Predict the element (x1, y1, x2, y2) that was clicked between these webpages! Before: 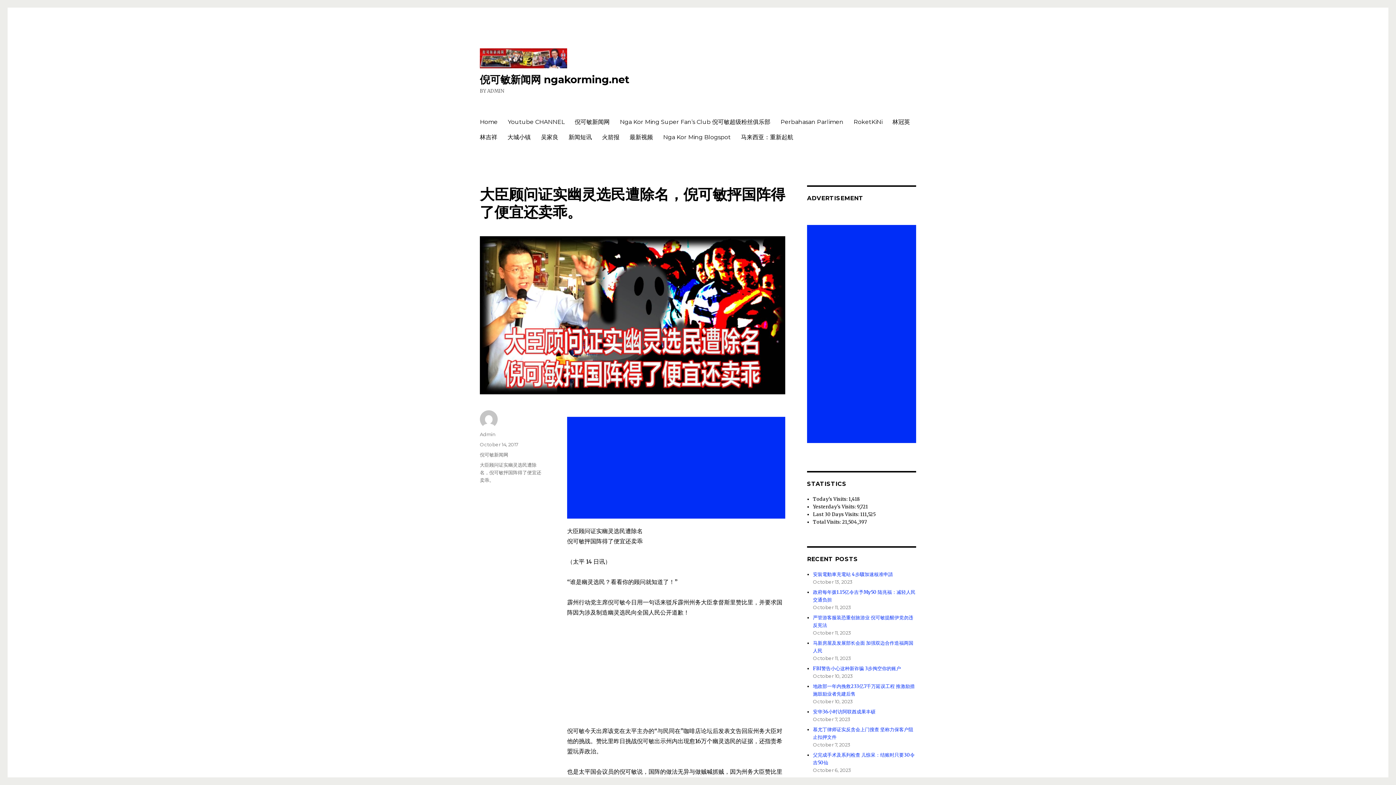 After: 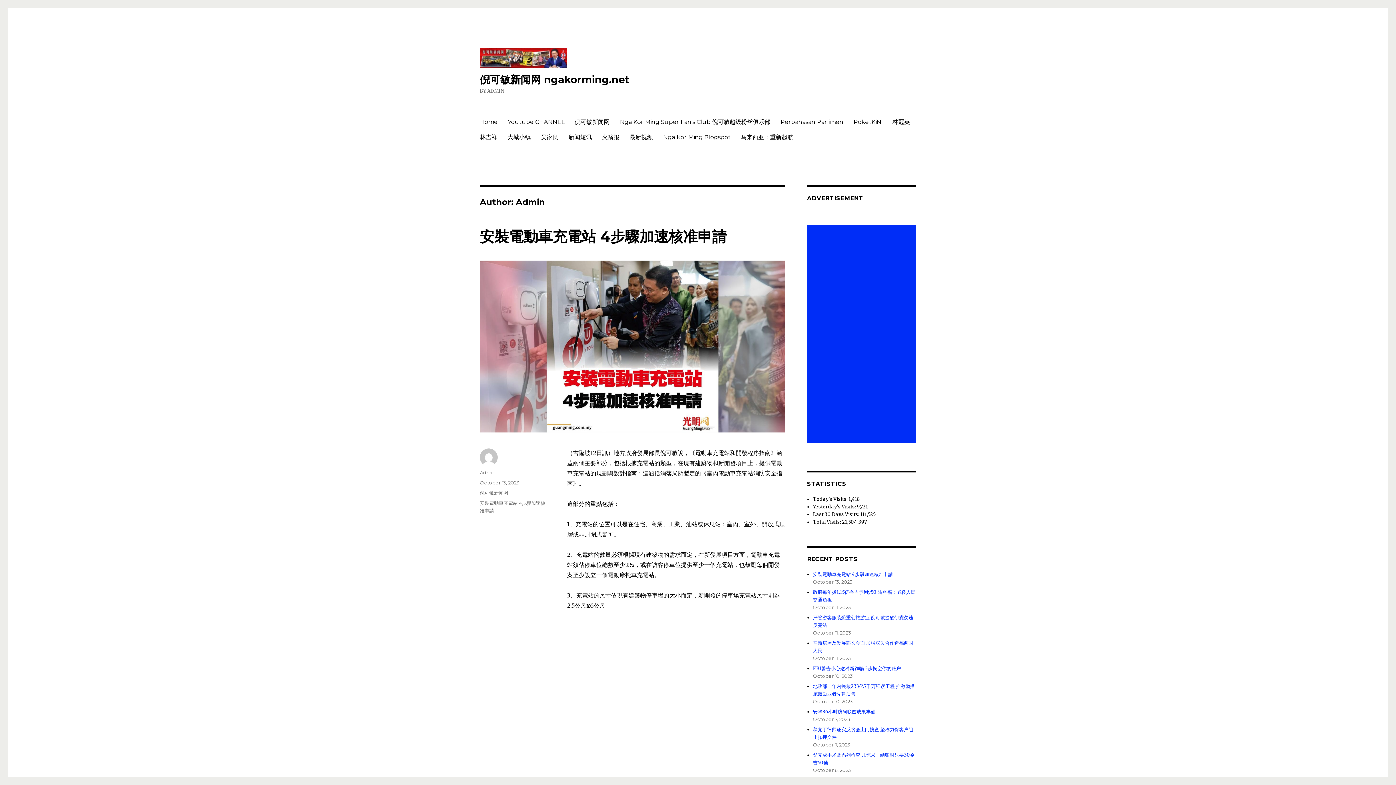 Action: label: Admin bbox: (480, 431, 495, 437)